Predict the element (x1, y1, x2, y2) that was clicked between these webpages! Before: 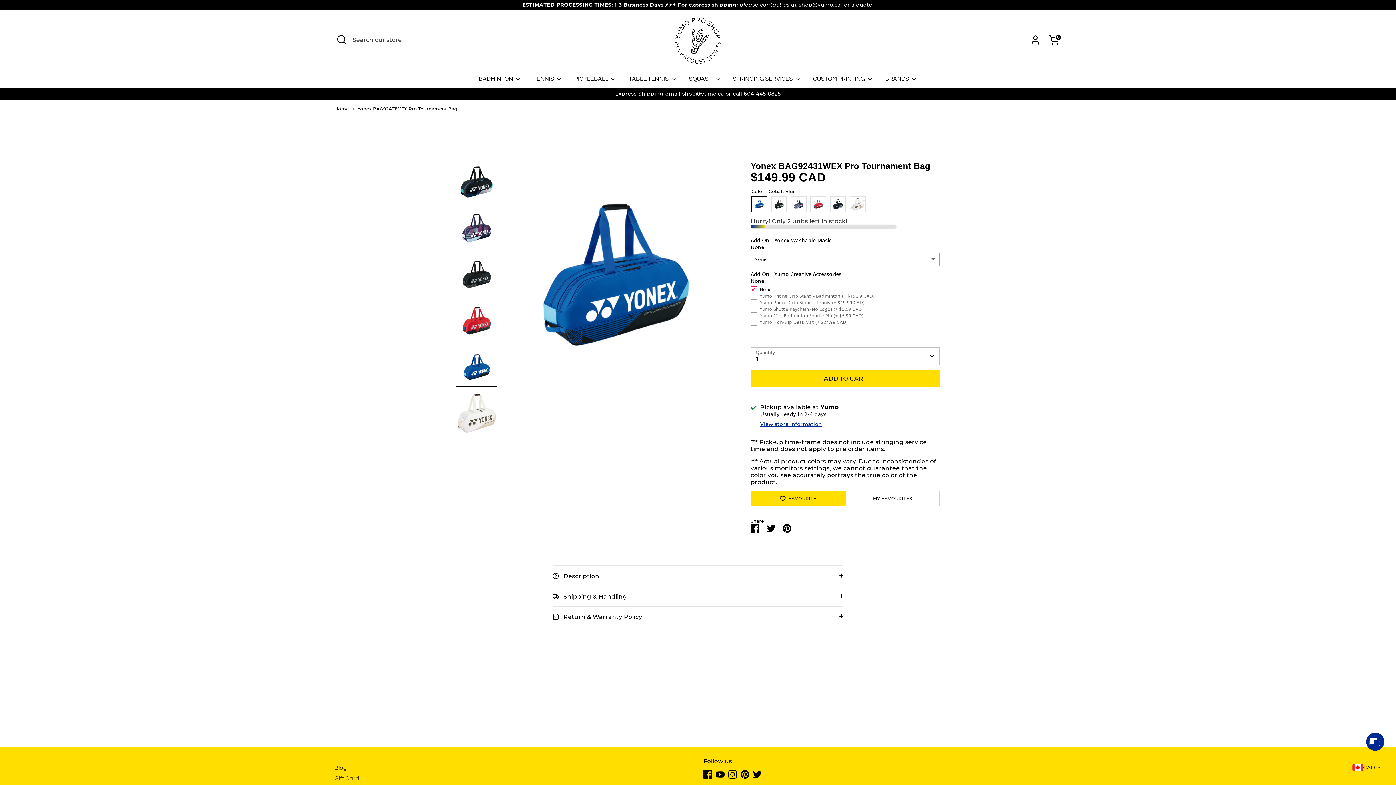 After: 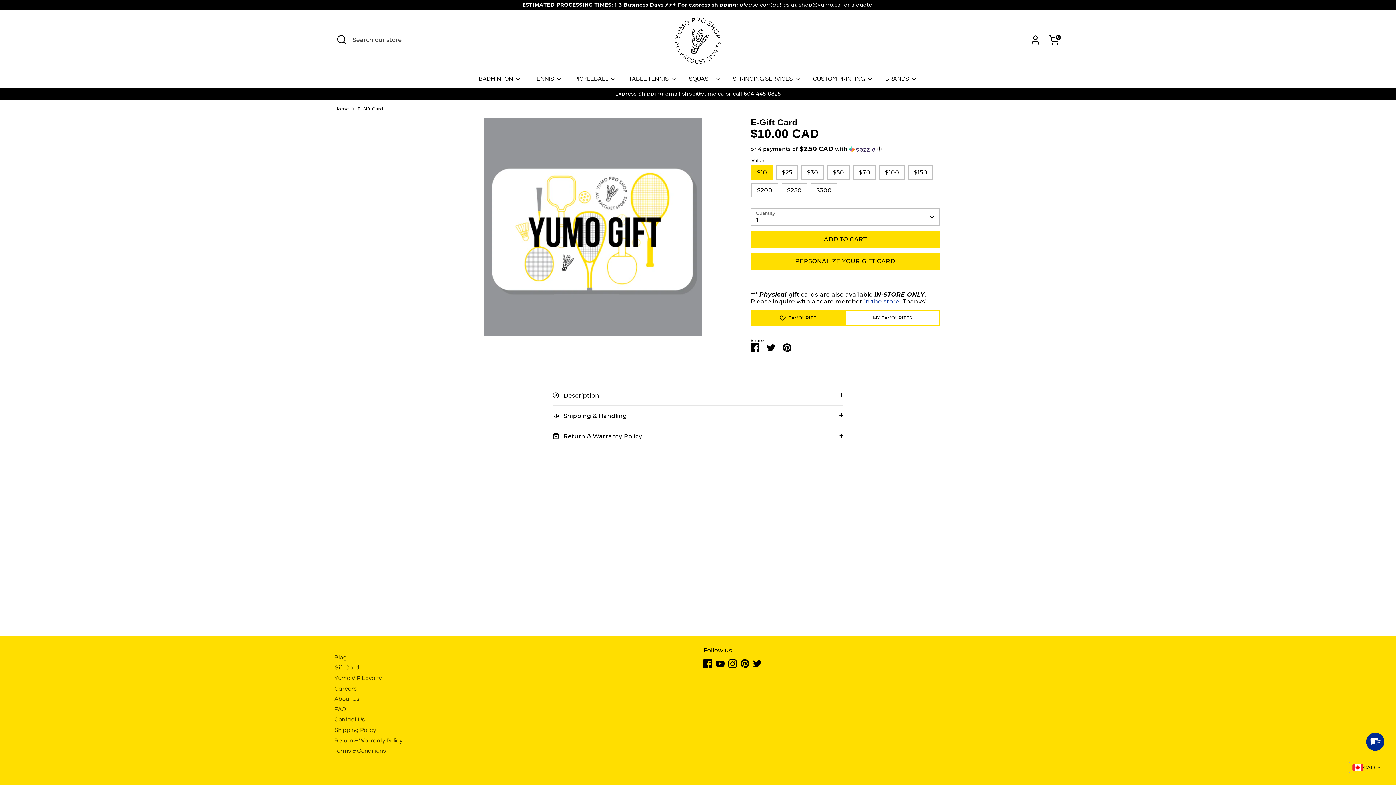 Action: bbox: (334, 776, 359, 781) label: Gift Card